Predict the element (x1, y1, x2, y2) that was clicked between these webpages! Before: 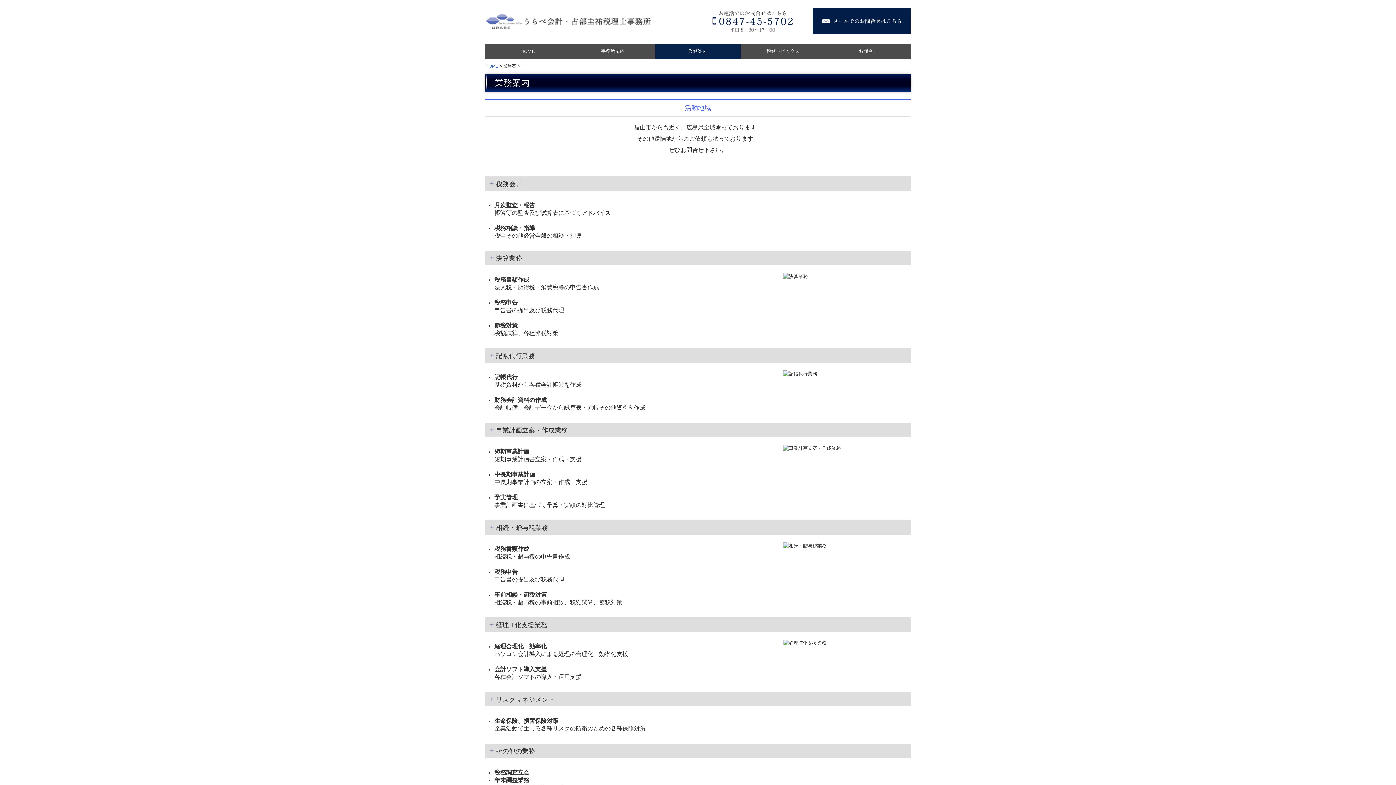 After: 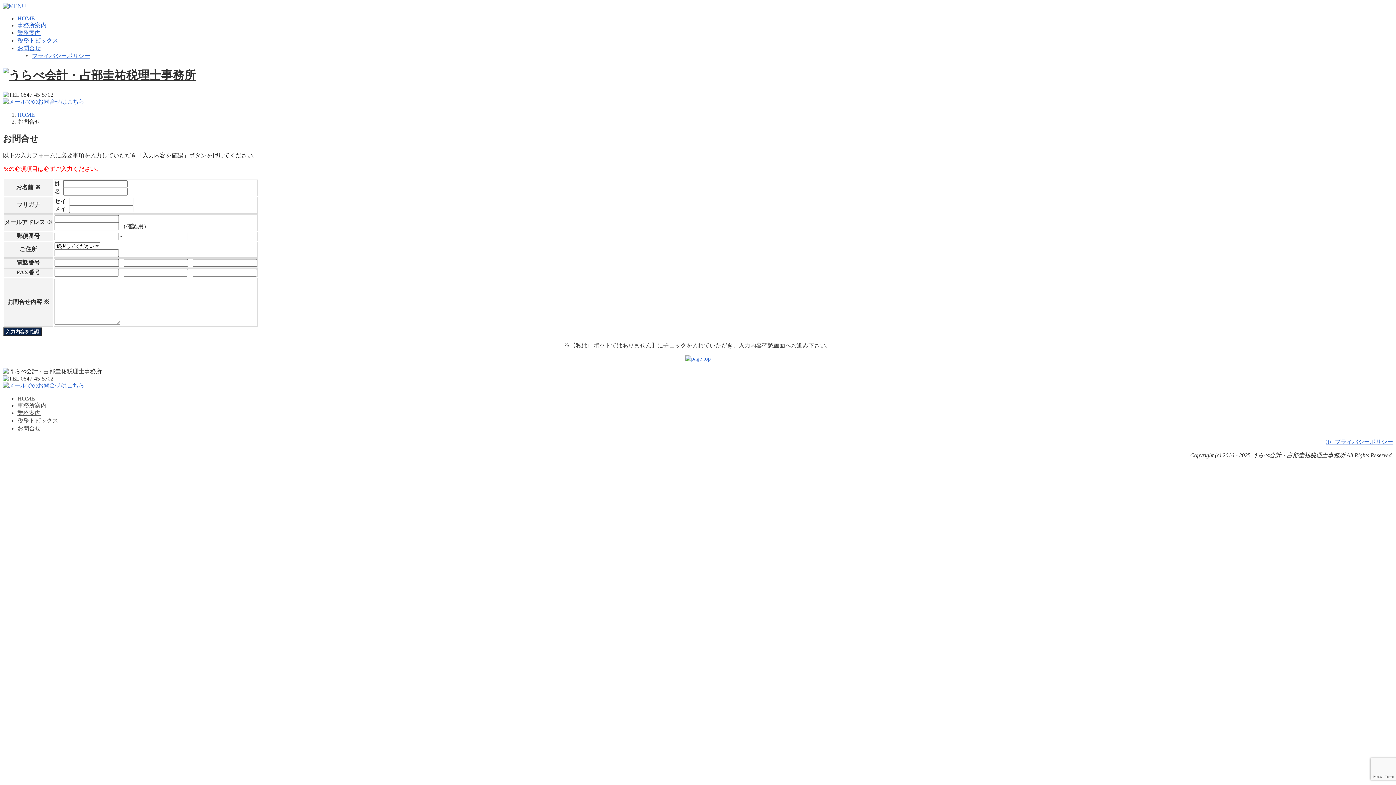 Action: bbox: (825, 43, 910, 58) label: お問合せ